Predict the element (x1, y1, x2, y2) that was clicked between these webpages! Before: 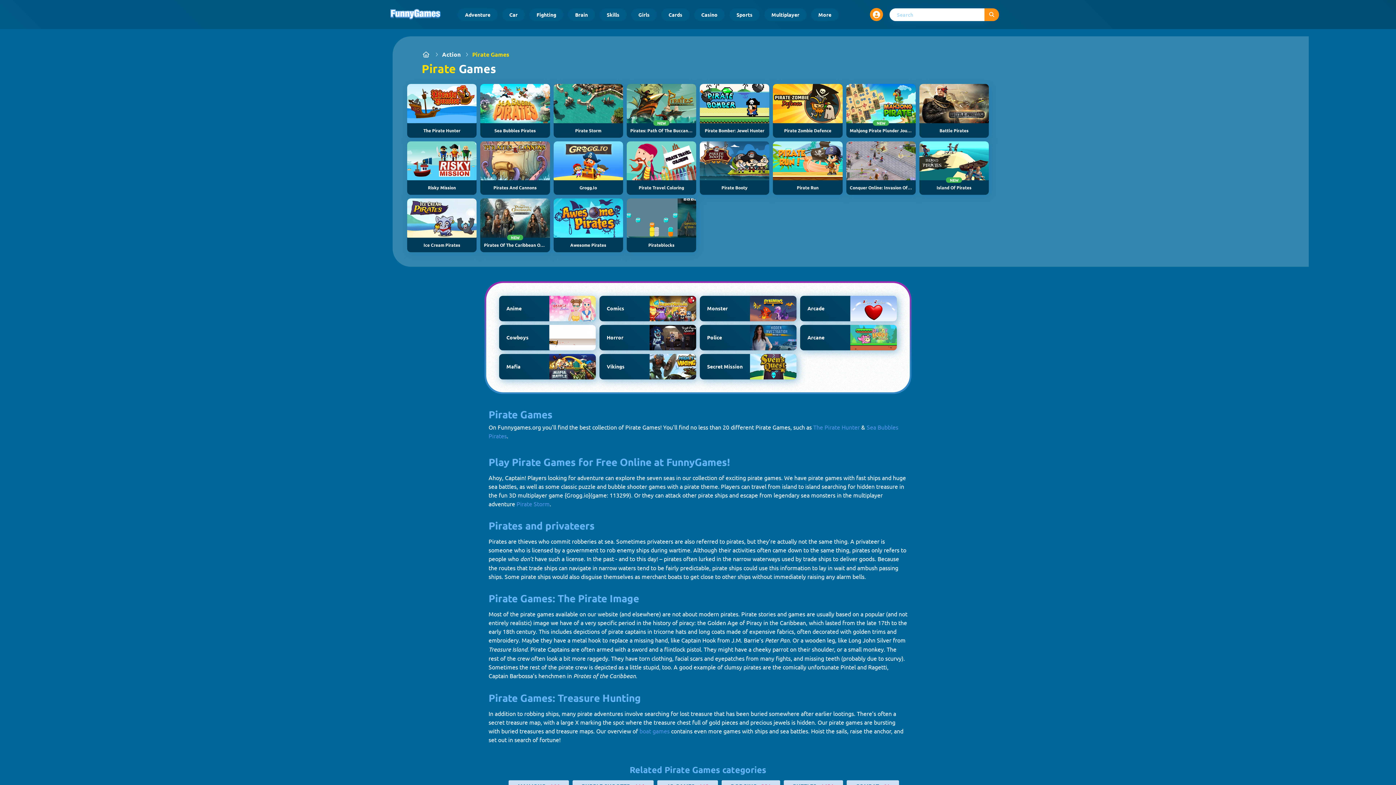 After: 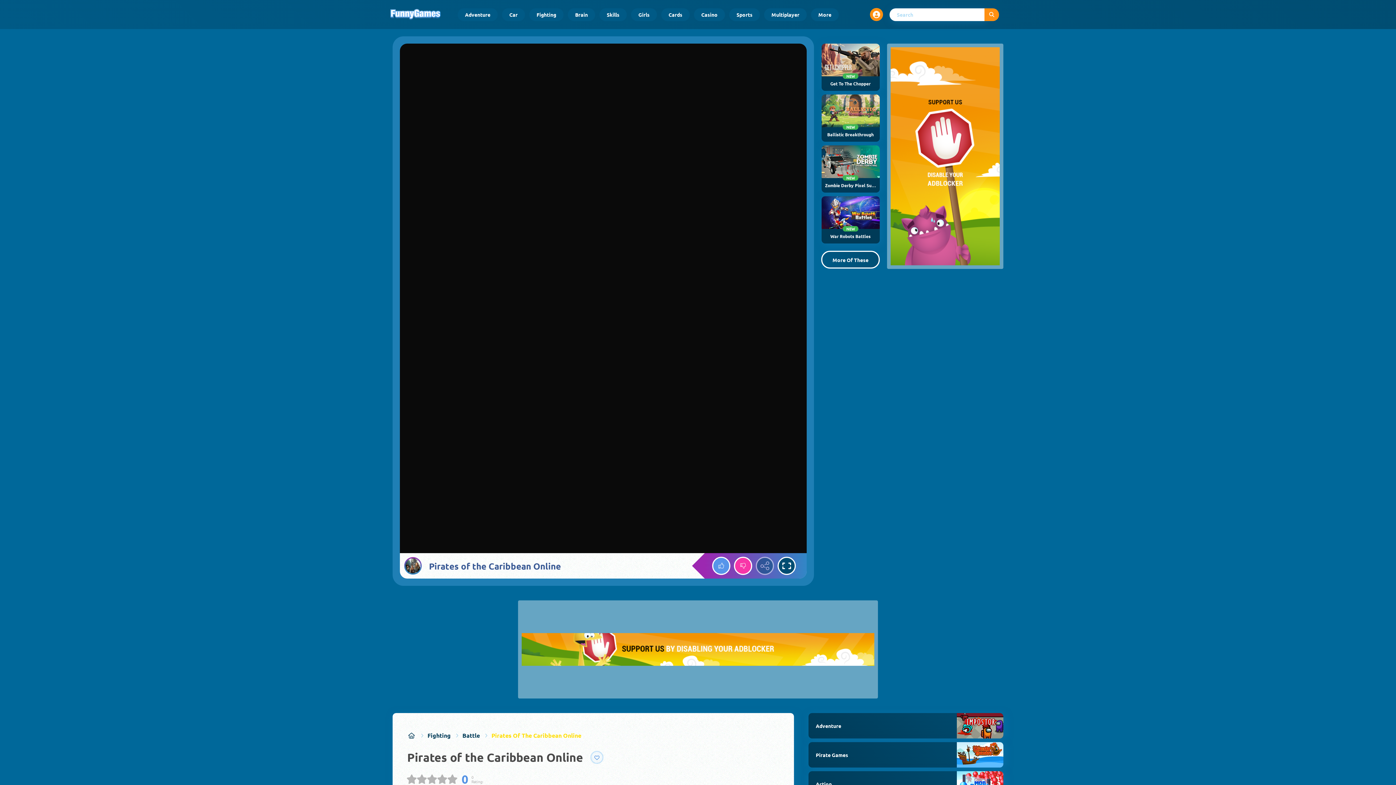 Action: label: NEW
Pirates Of The Caribbean Online bbox: (480, 198, 550, 252)